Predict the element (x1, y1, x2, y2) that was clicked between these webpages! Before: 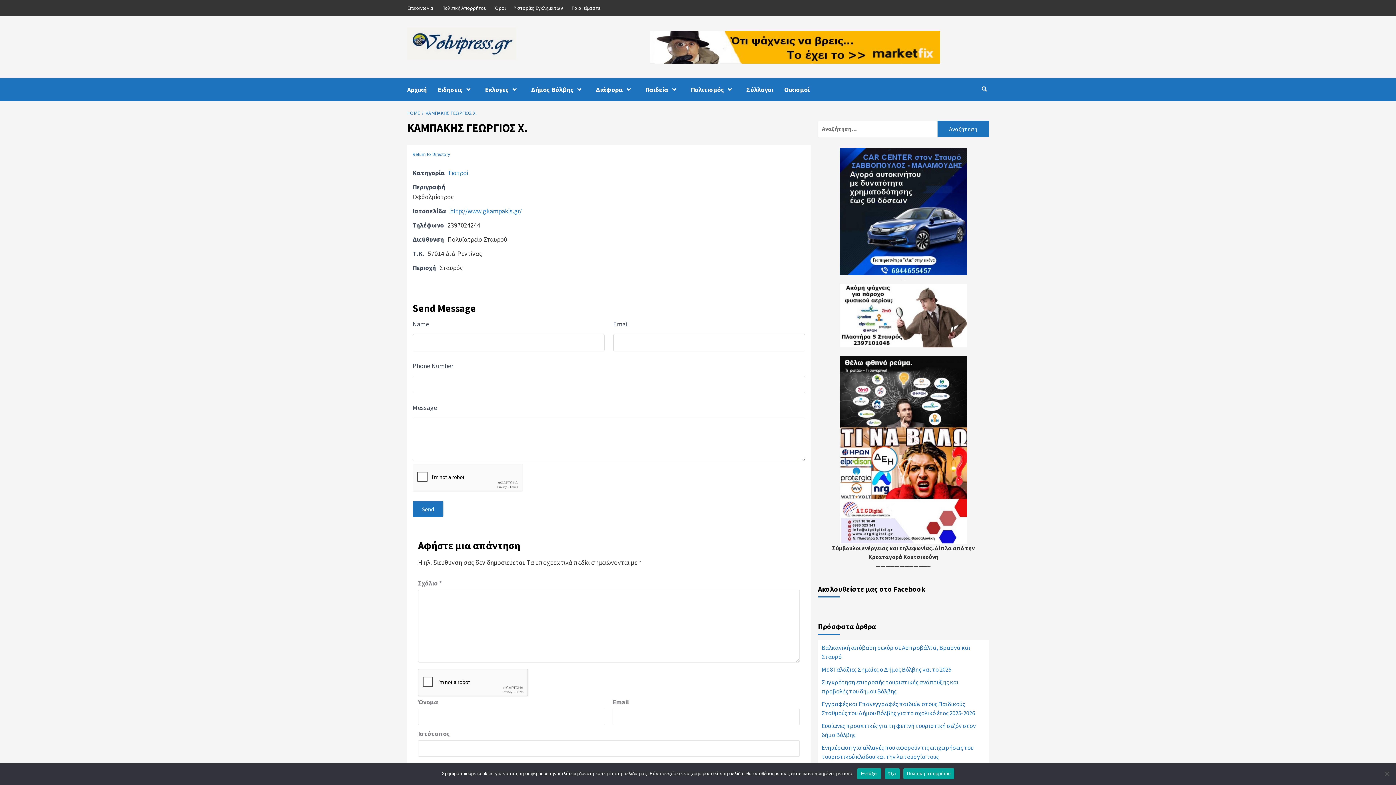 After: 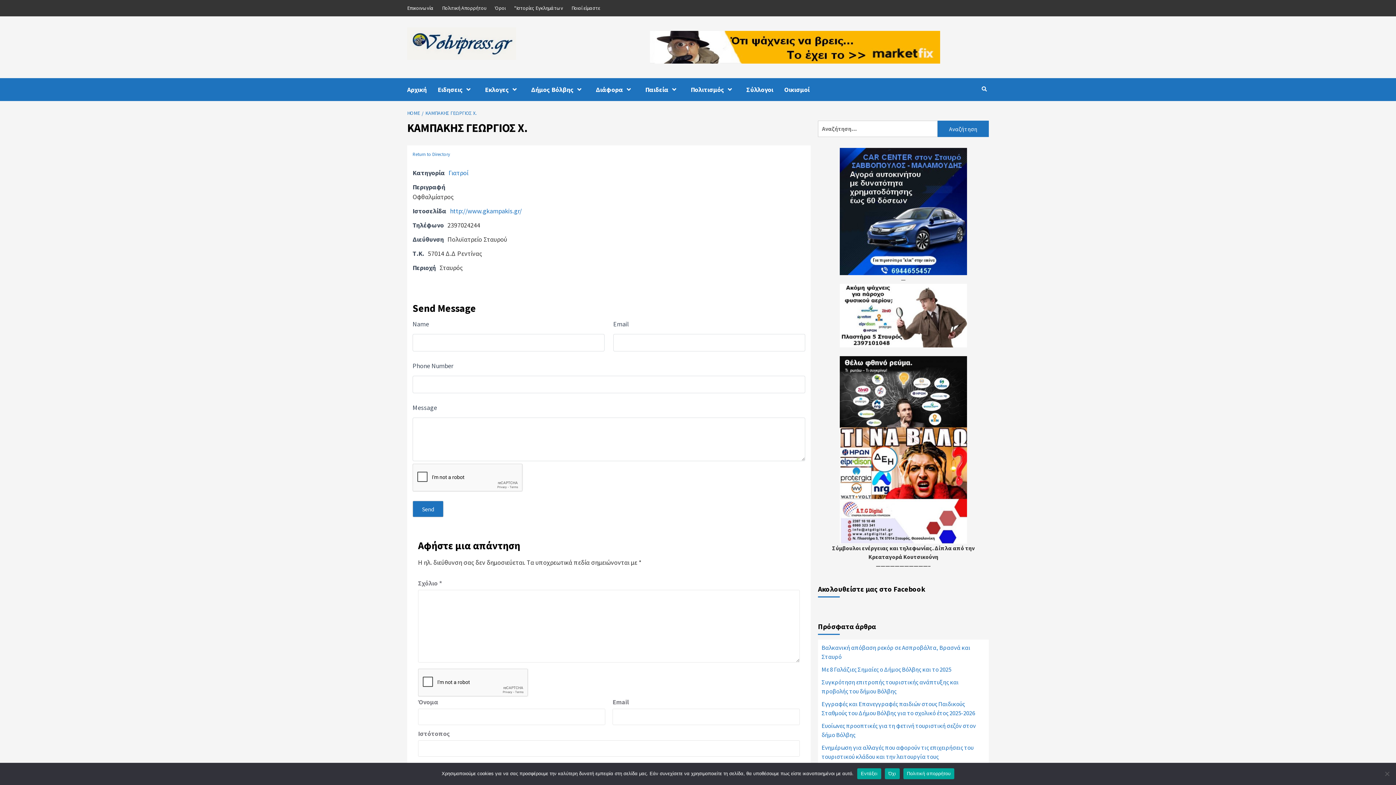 Action: label: http://www.gkampakis.gr/ bbox: (450, 206, 521, 215)